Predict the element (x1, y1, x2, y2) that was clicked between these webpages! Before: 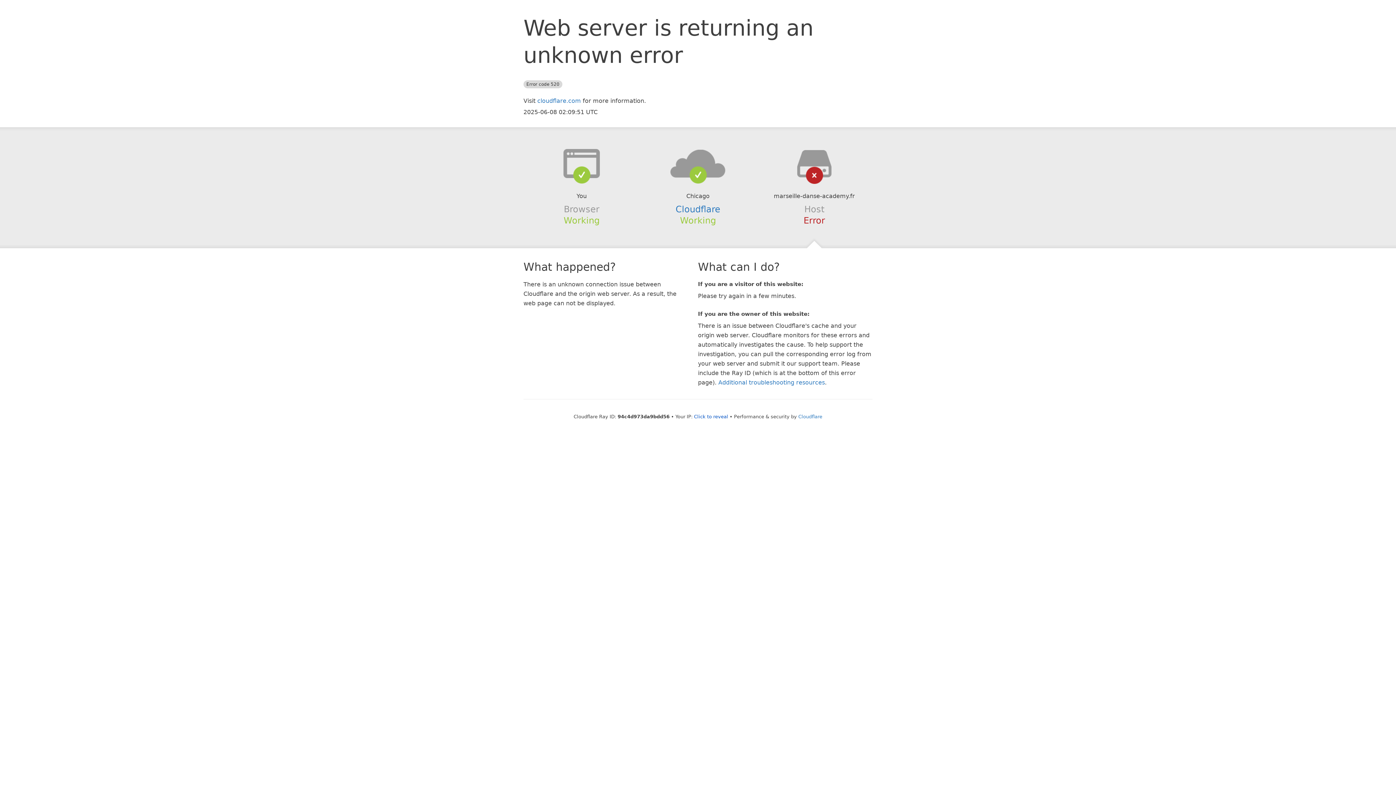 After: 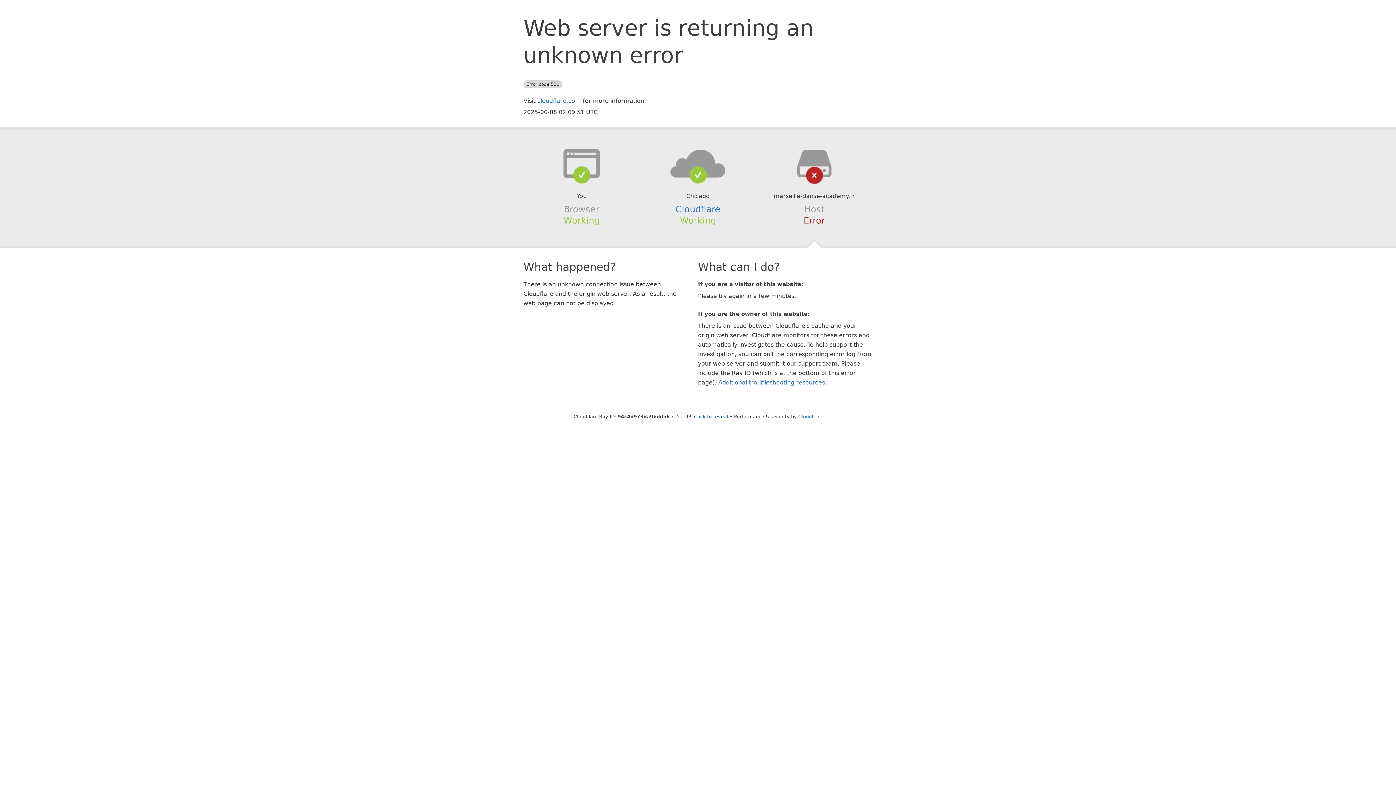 Action: bbox: (639, 148, 756, 178)